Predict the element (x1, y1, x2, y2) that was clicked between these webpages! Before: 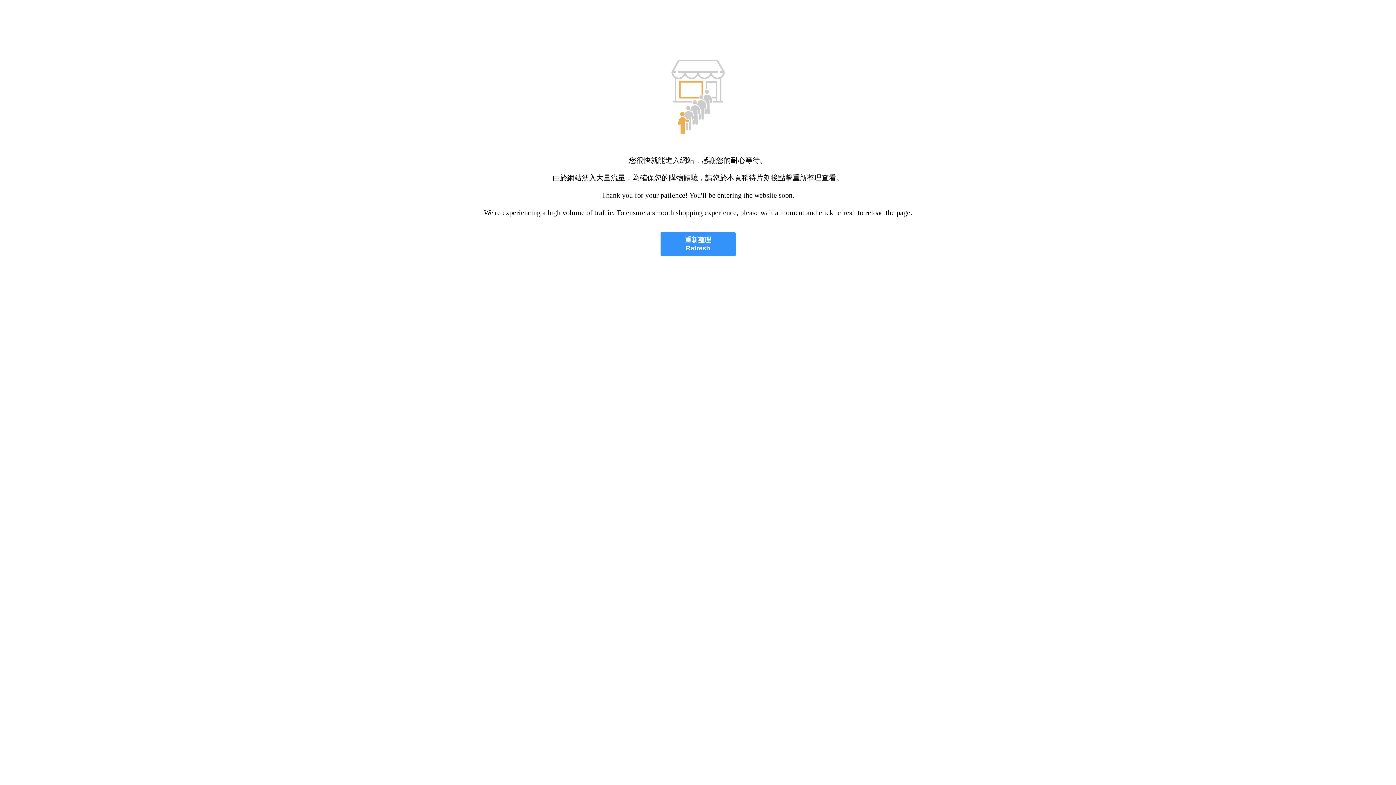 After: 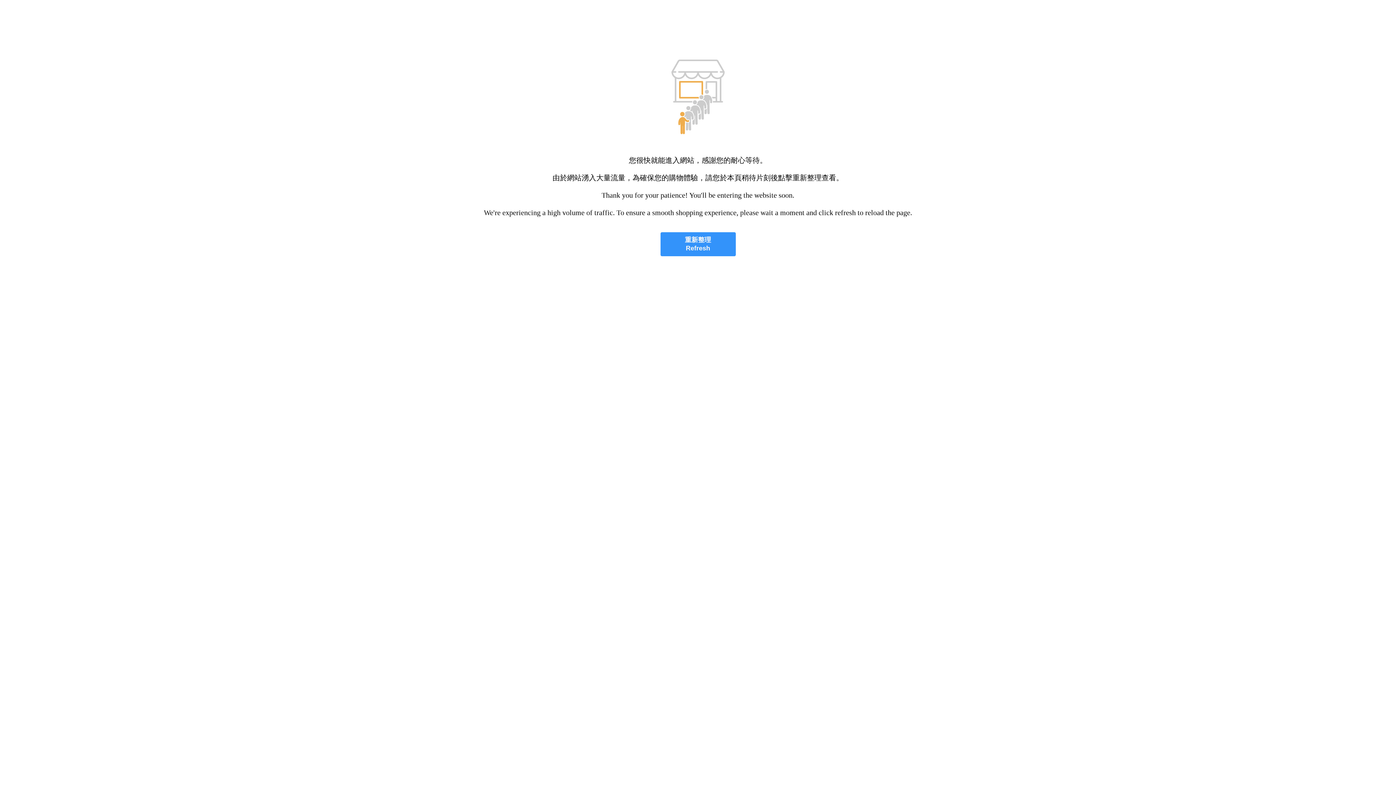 Action: label: 重新整理
Refresh bbox: (660, 232, 735, 256)